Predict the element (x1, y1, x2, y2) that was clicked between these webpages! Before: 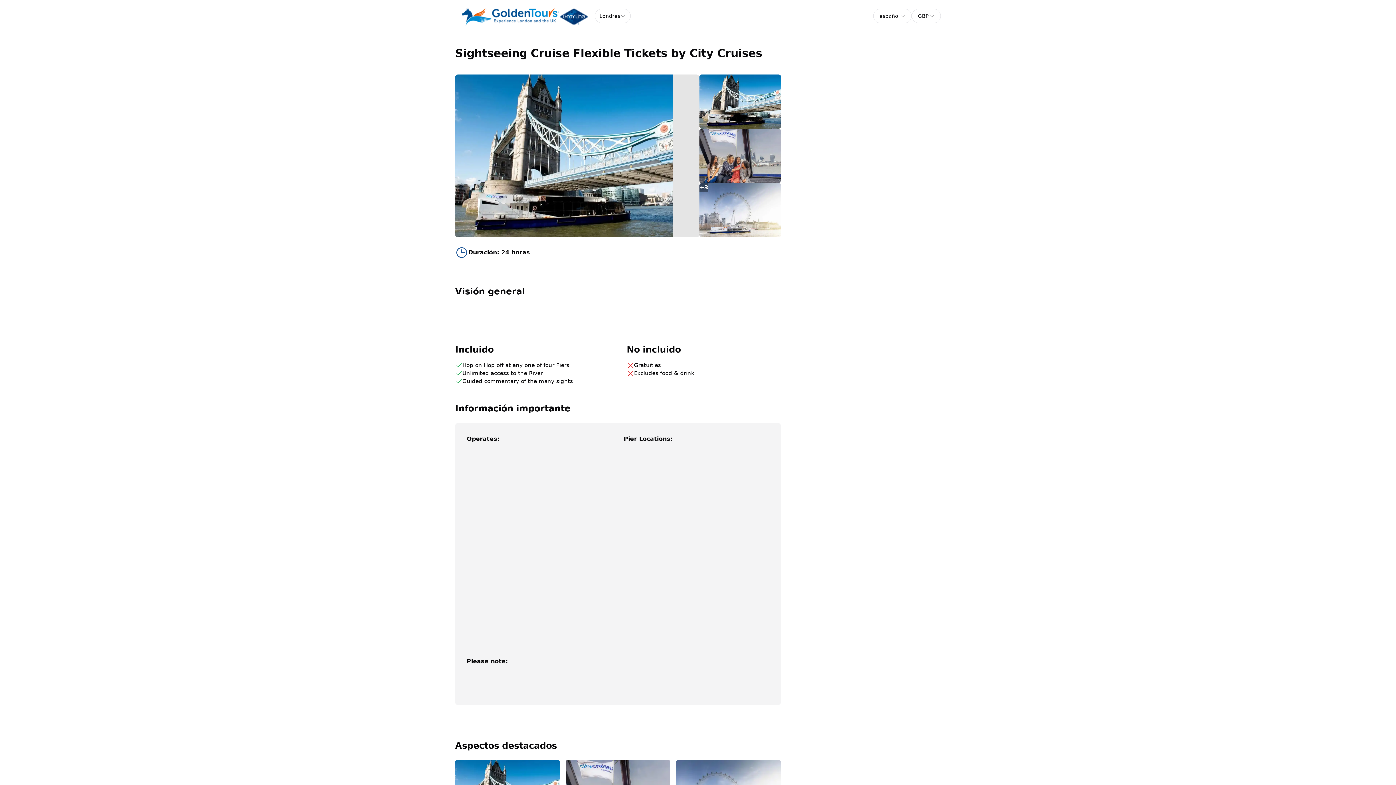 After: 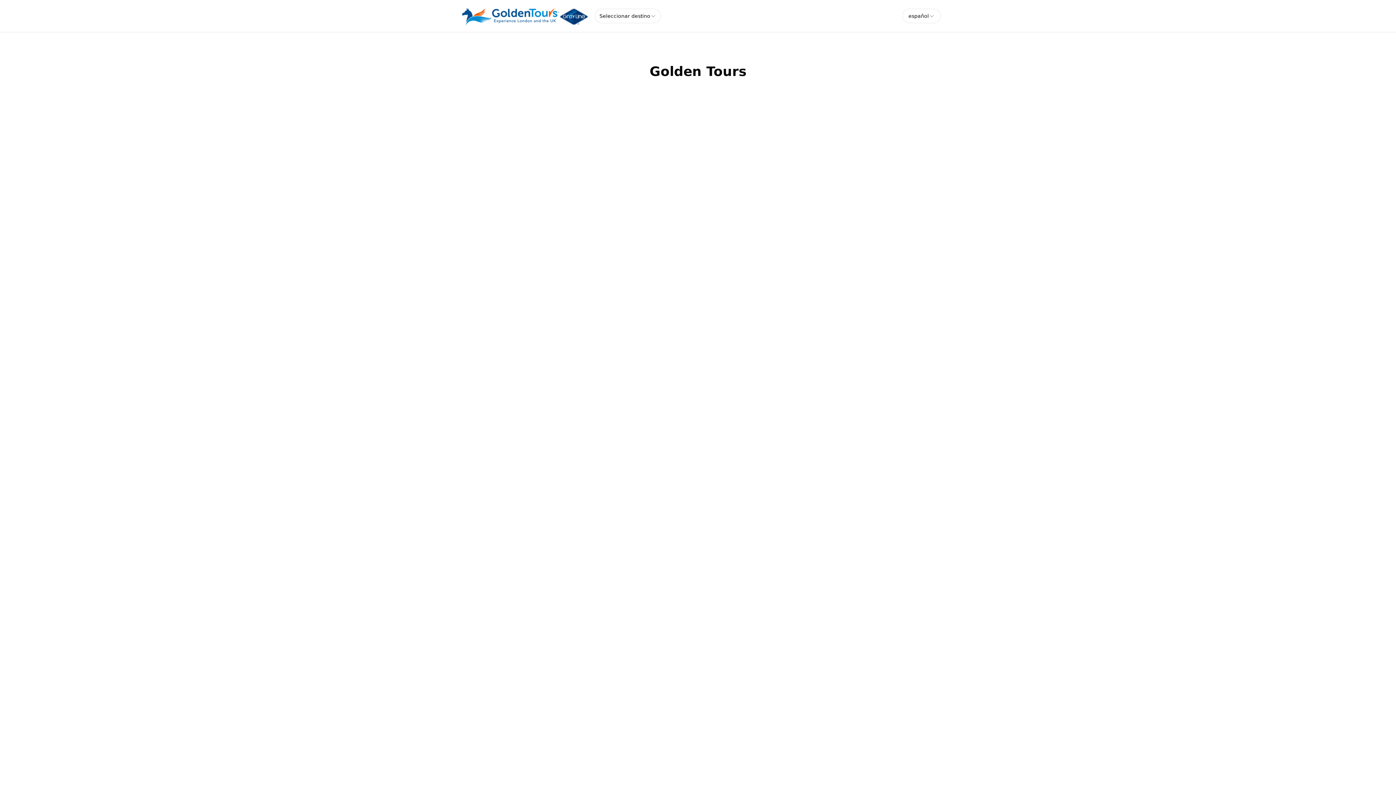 Action: bbox: (455, 4, 594, 27)